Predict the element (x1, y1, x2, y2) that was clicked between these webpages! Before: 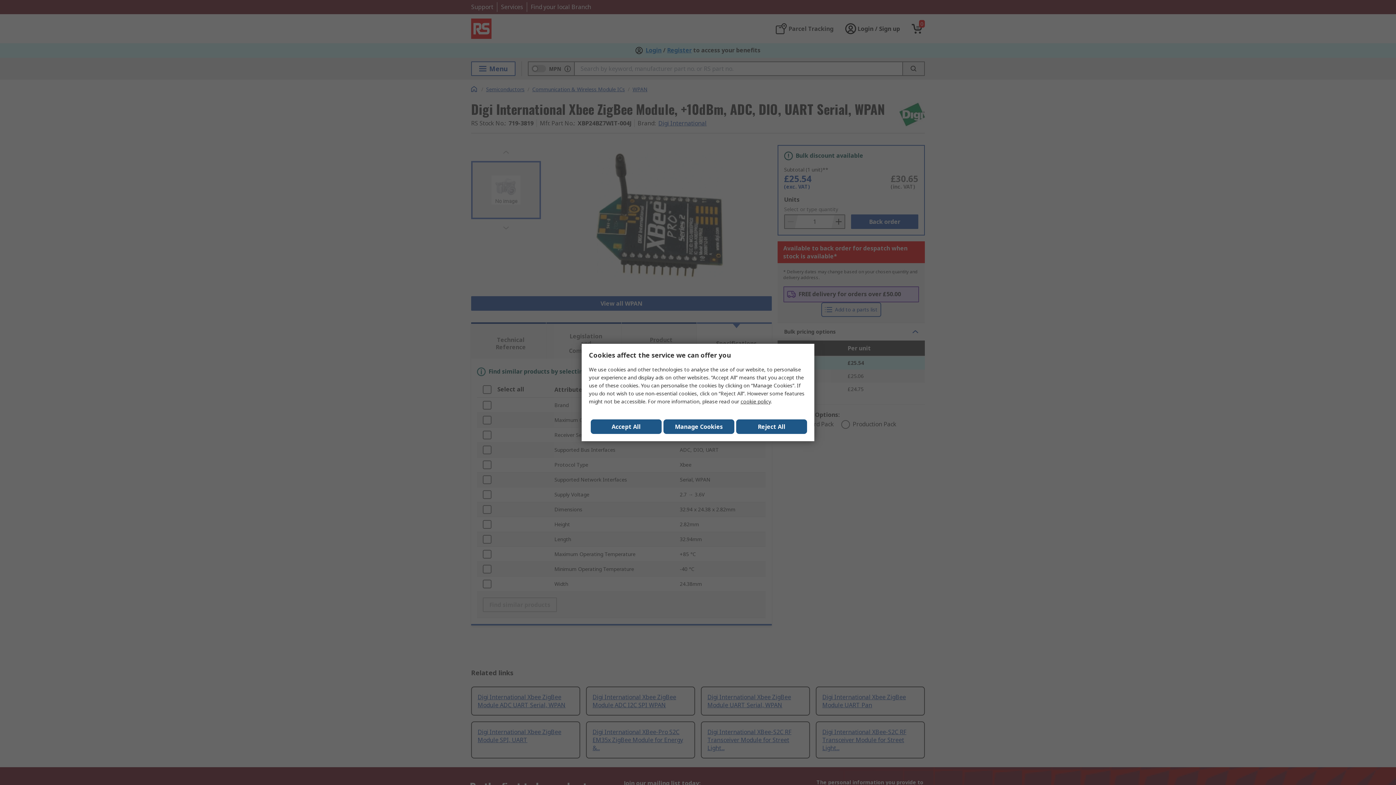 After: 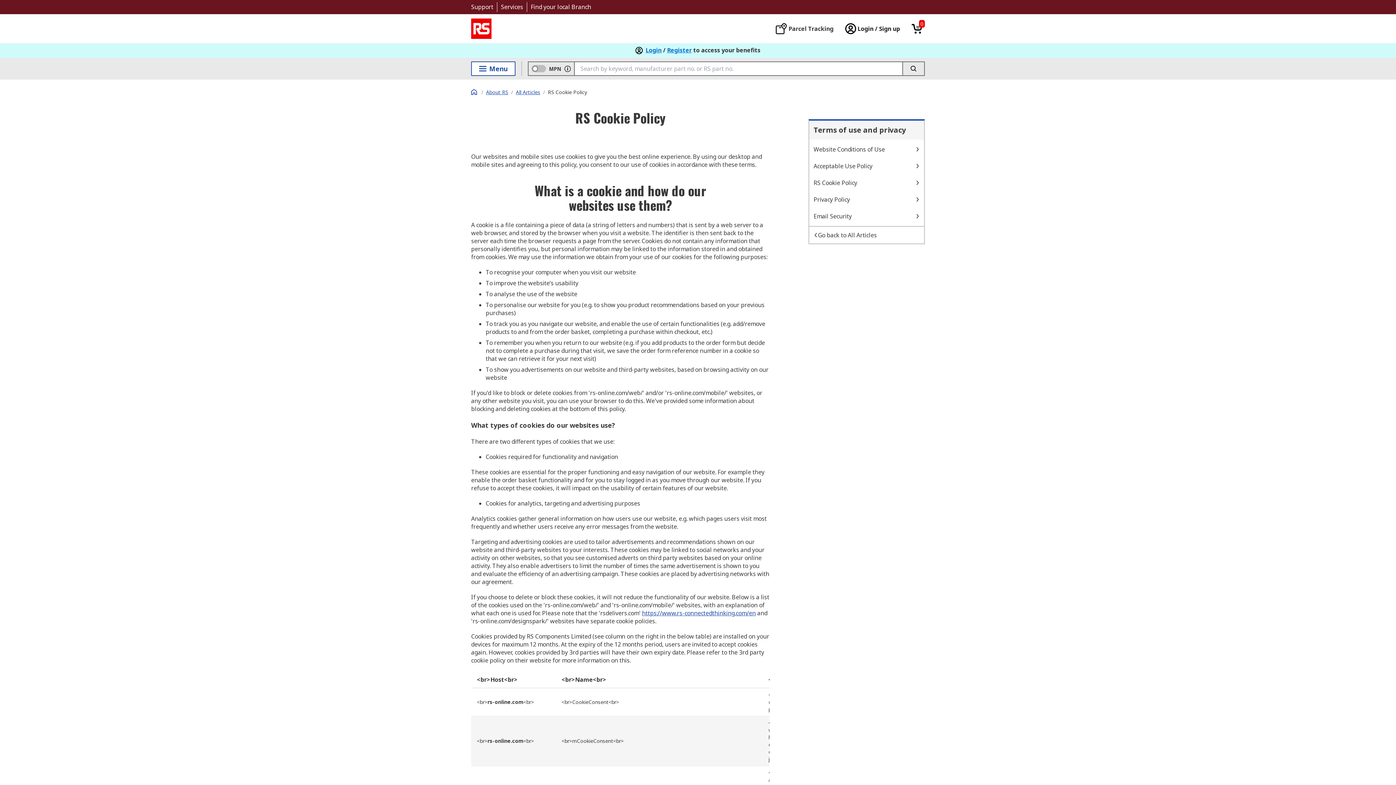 Action: bbox: (740, 398, 770, 405) label: cookie policy